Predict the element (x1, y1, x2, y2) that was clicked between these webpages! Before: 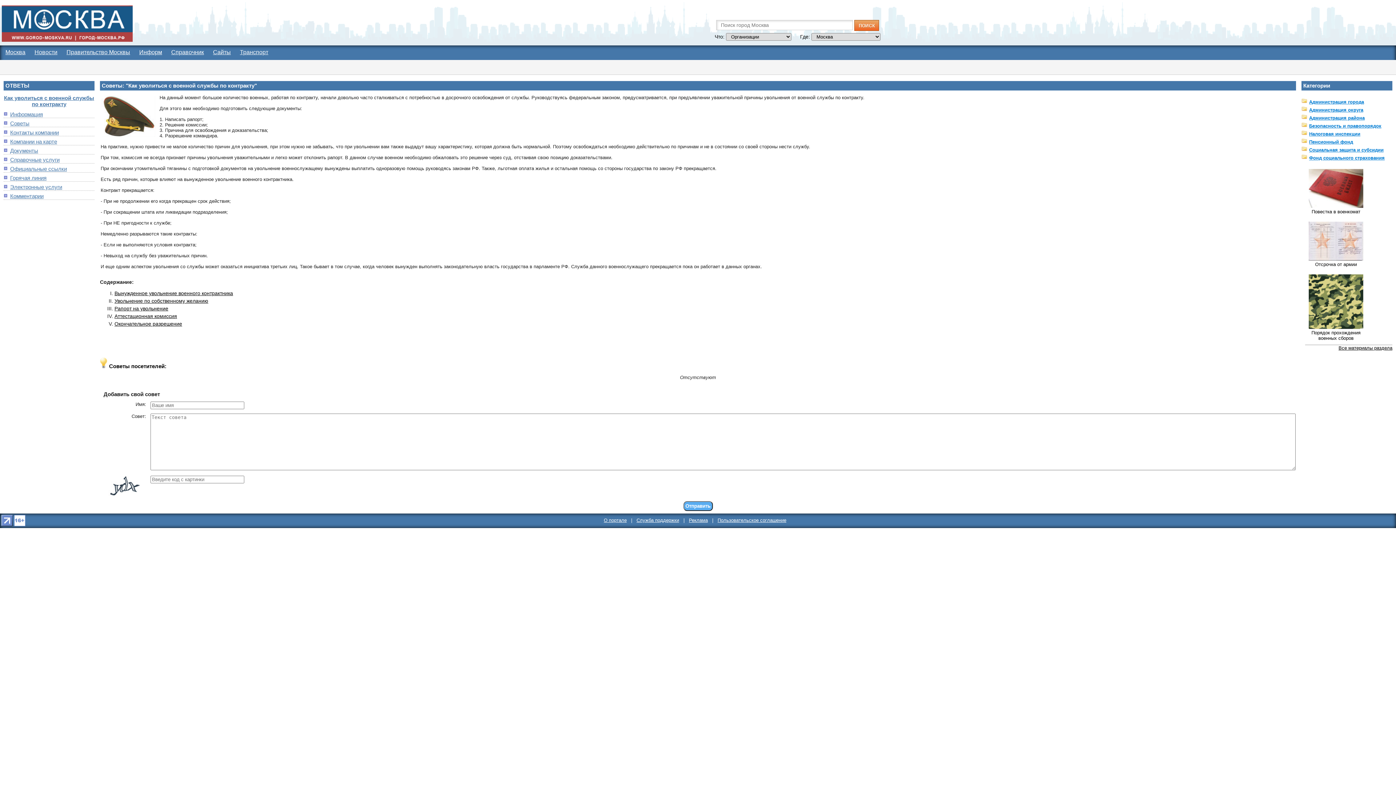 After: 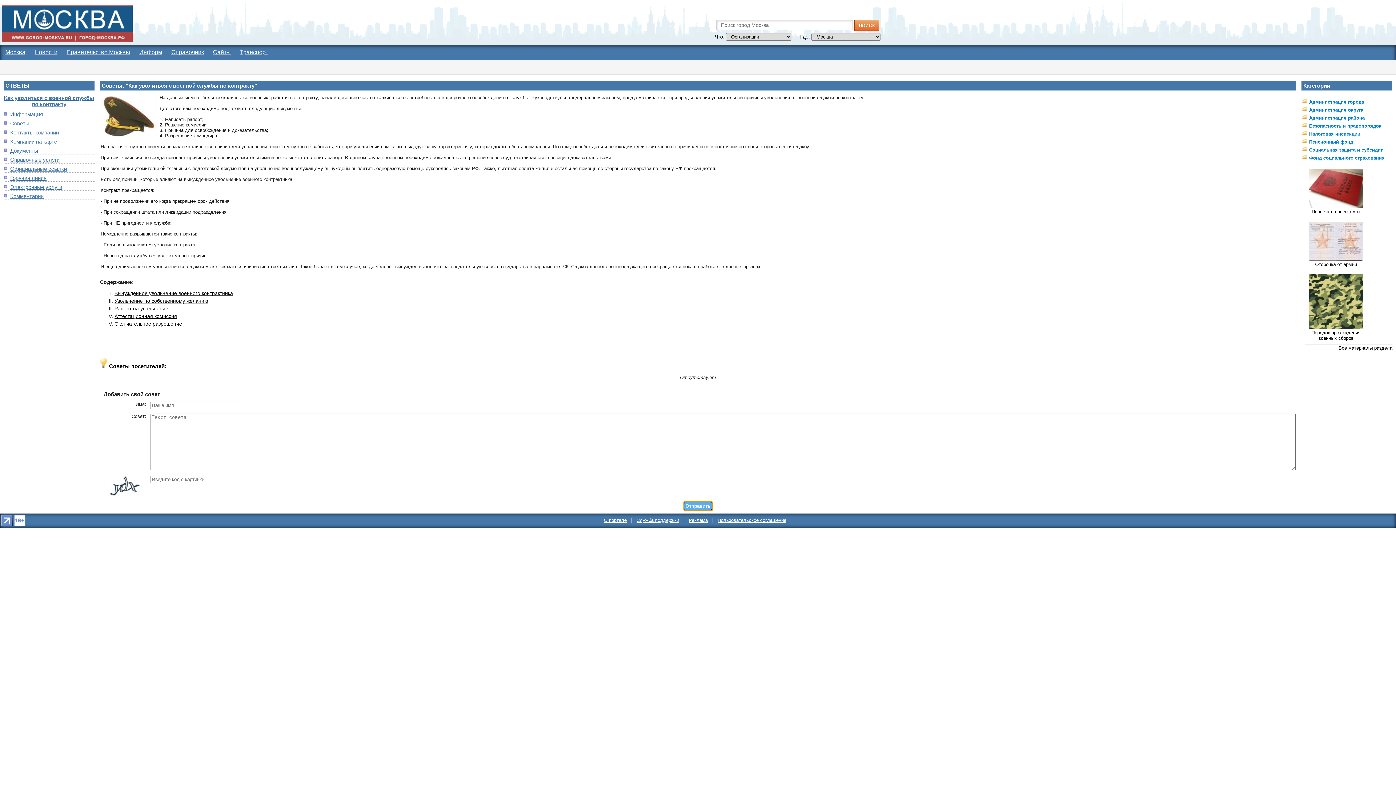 Action: bbox: (683, 501, 712, 511) label: Отправить